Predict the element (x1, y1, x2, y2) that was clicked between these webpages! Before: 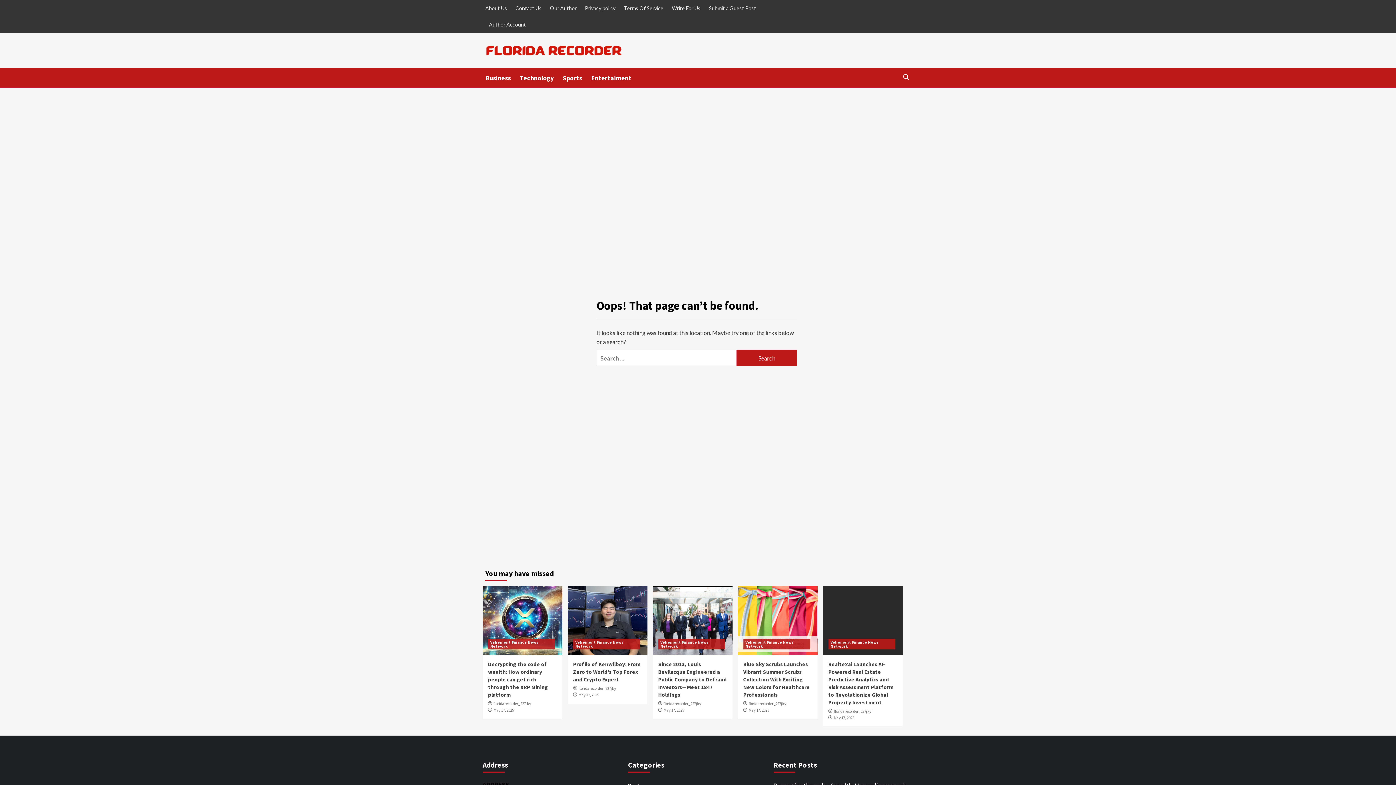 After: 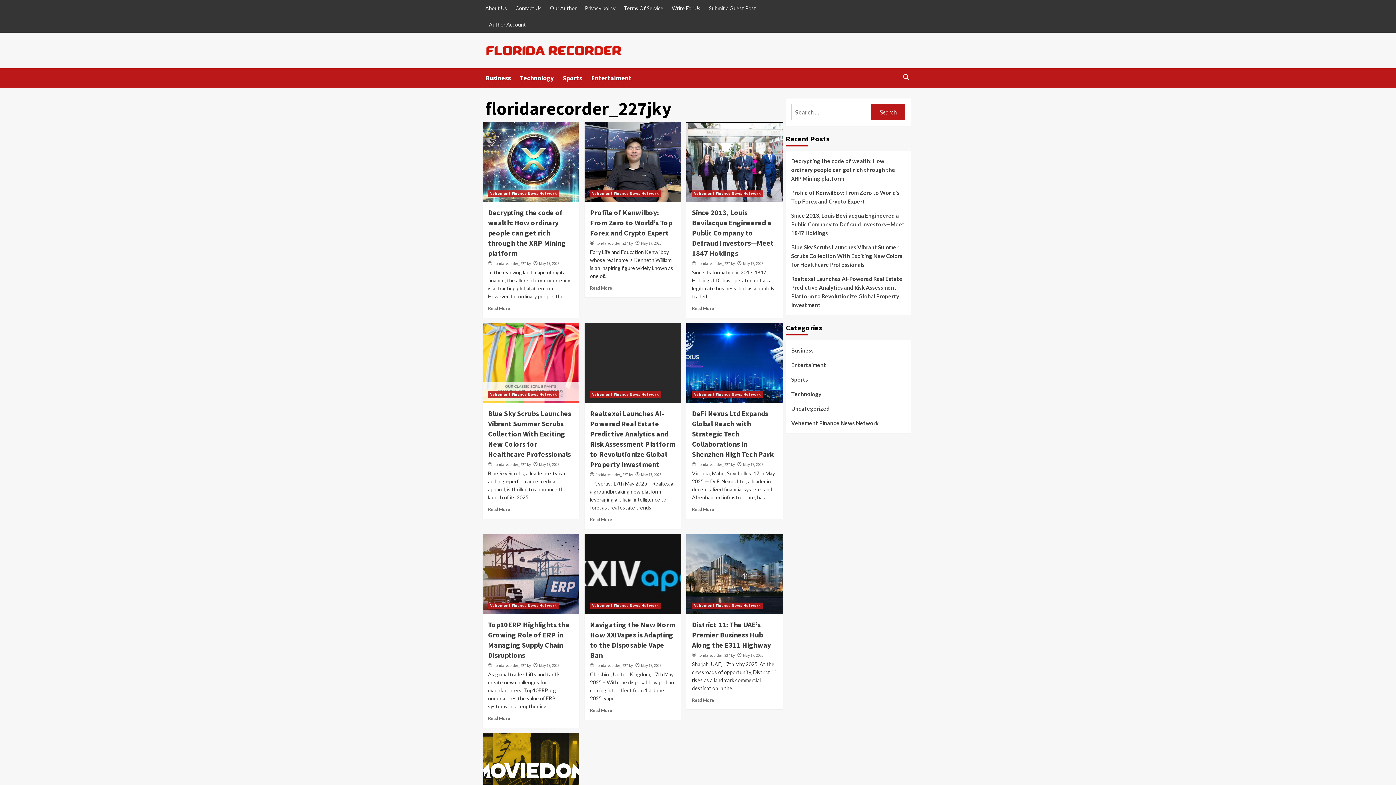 Action: bbox: (748, 701, 786, 706) label: floridarecorder_227jky